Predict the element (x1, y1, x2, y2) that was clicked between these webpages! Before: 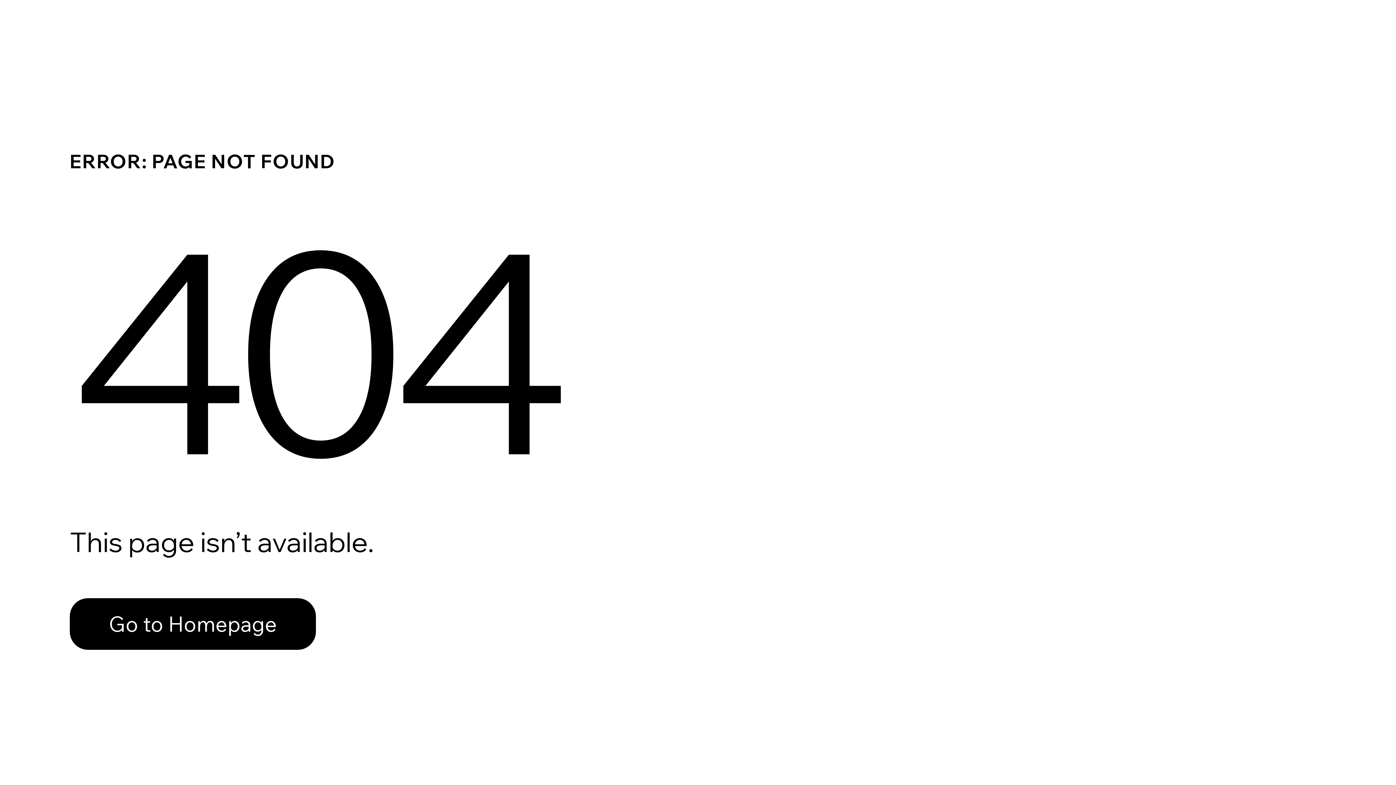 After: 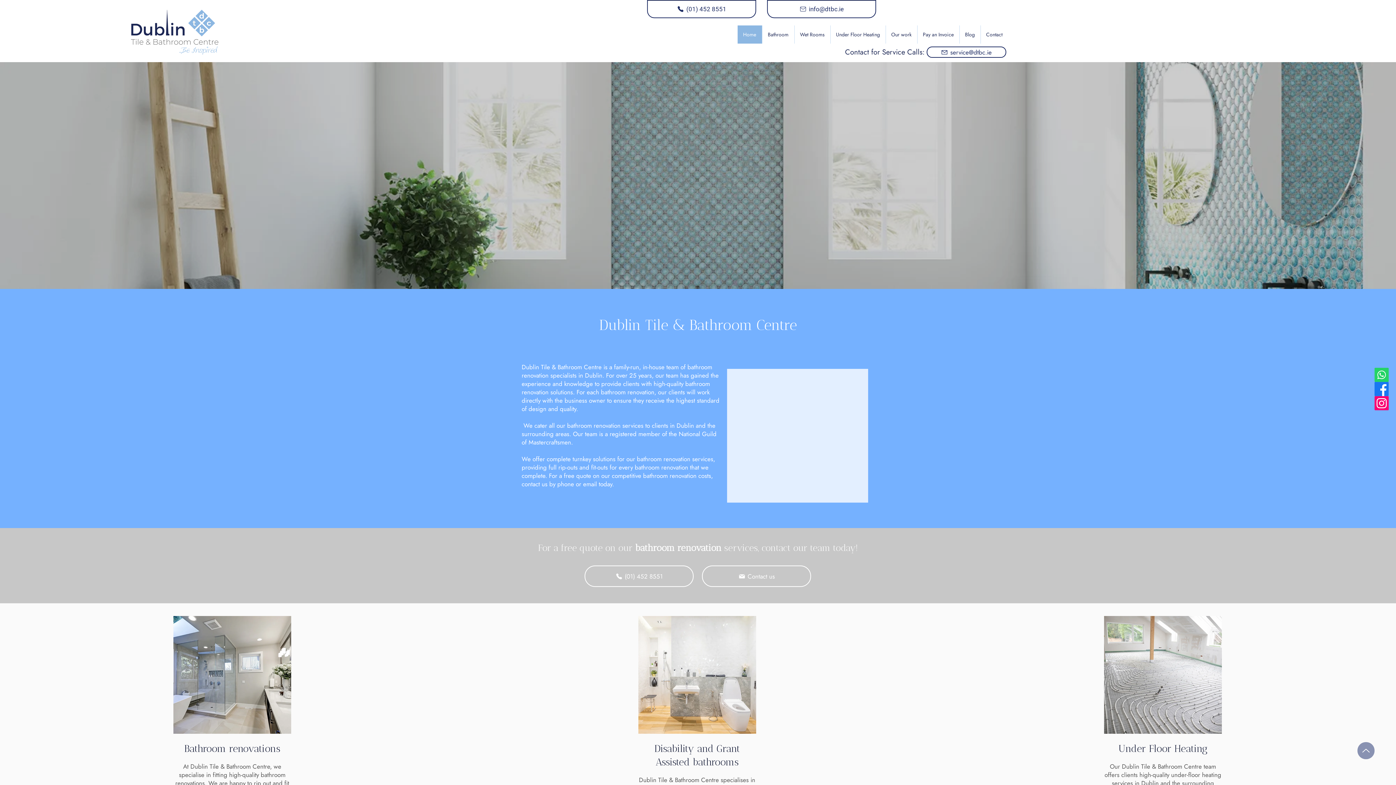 Action: bbox: (69, 598, 316, 650) label: Go to Homepage